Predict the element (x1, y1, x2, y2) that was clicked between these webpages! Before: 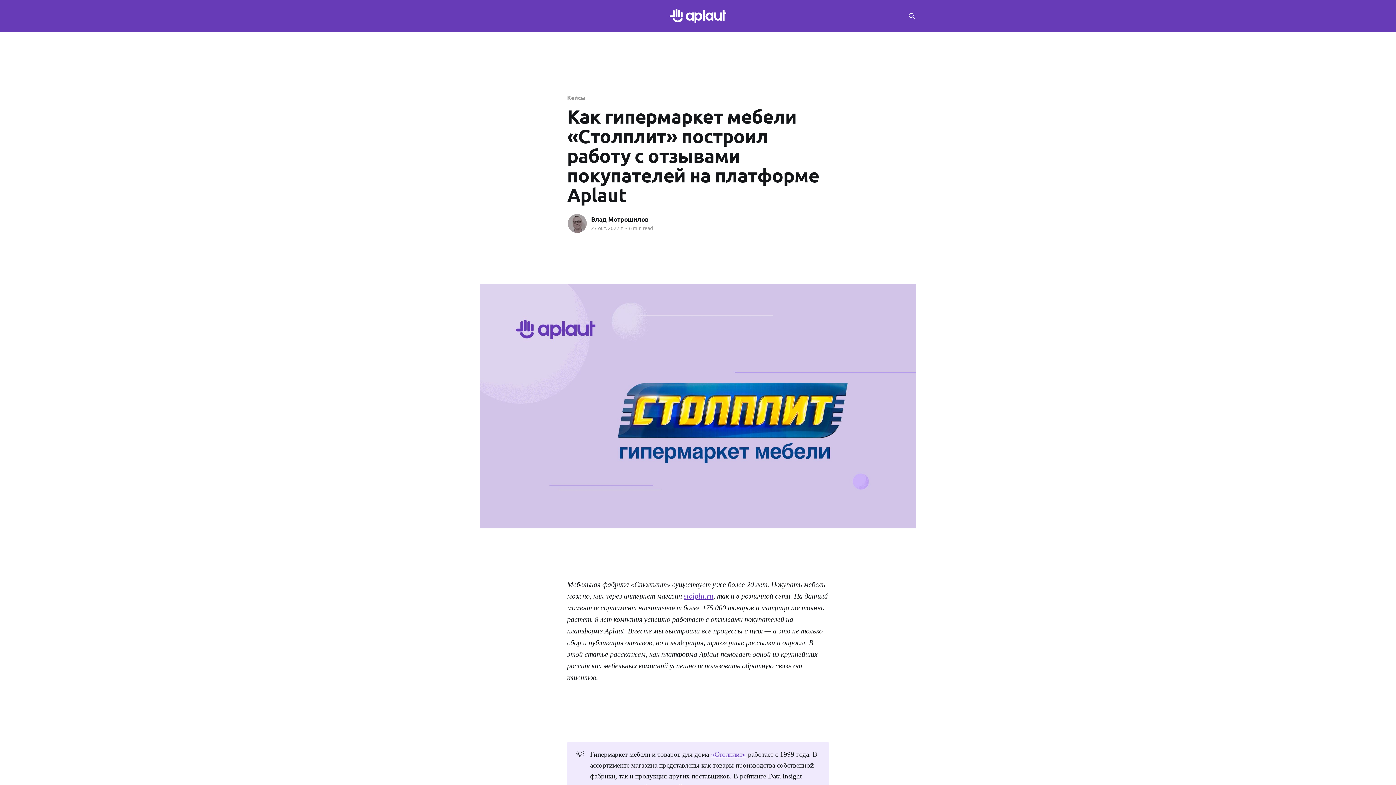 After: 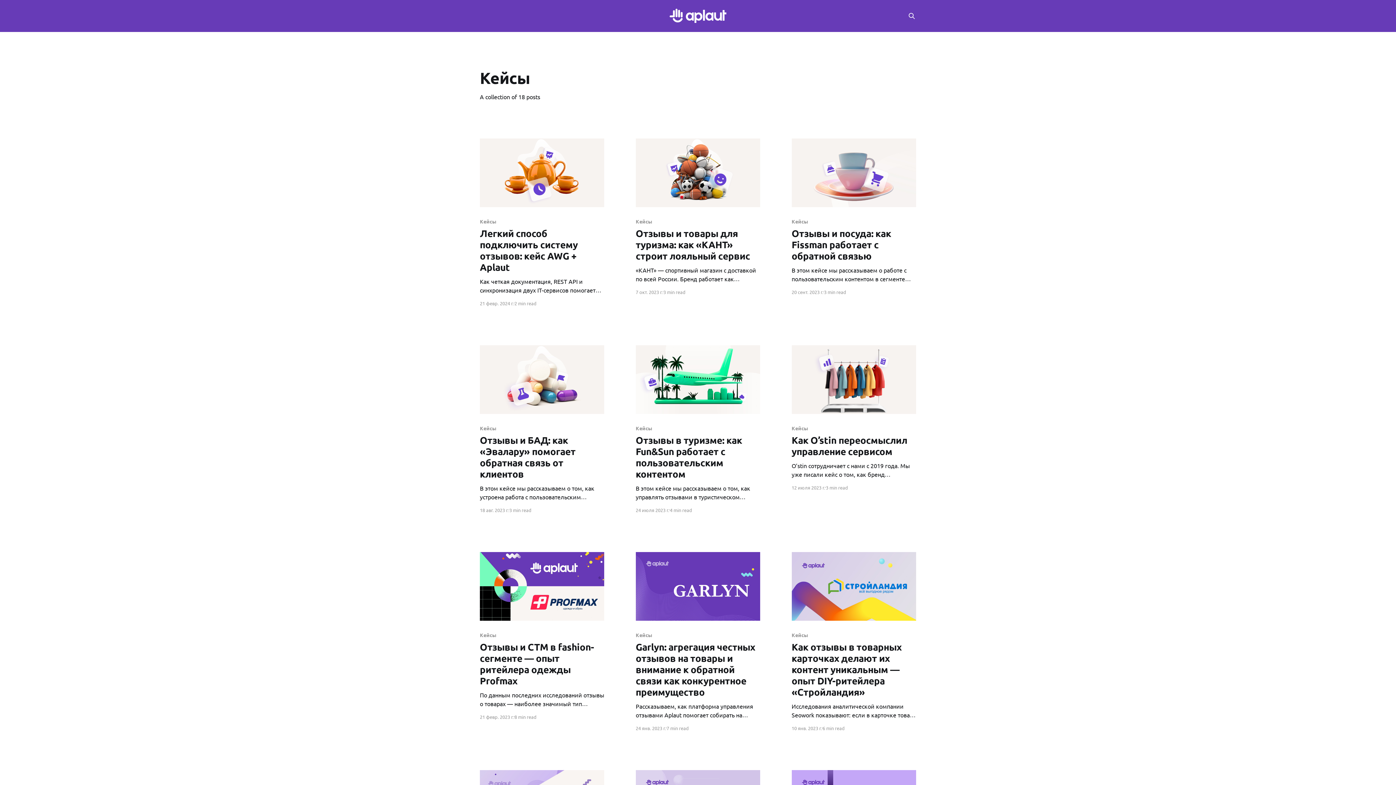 Action: label: Кейсы bbox: (567, 93, 585, 101)